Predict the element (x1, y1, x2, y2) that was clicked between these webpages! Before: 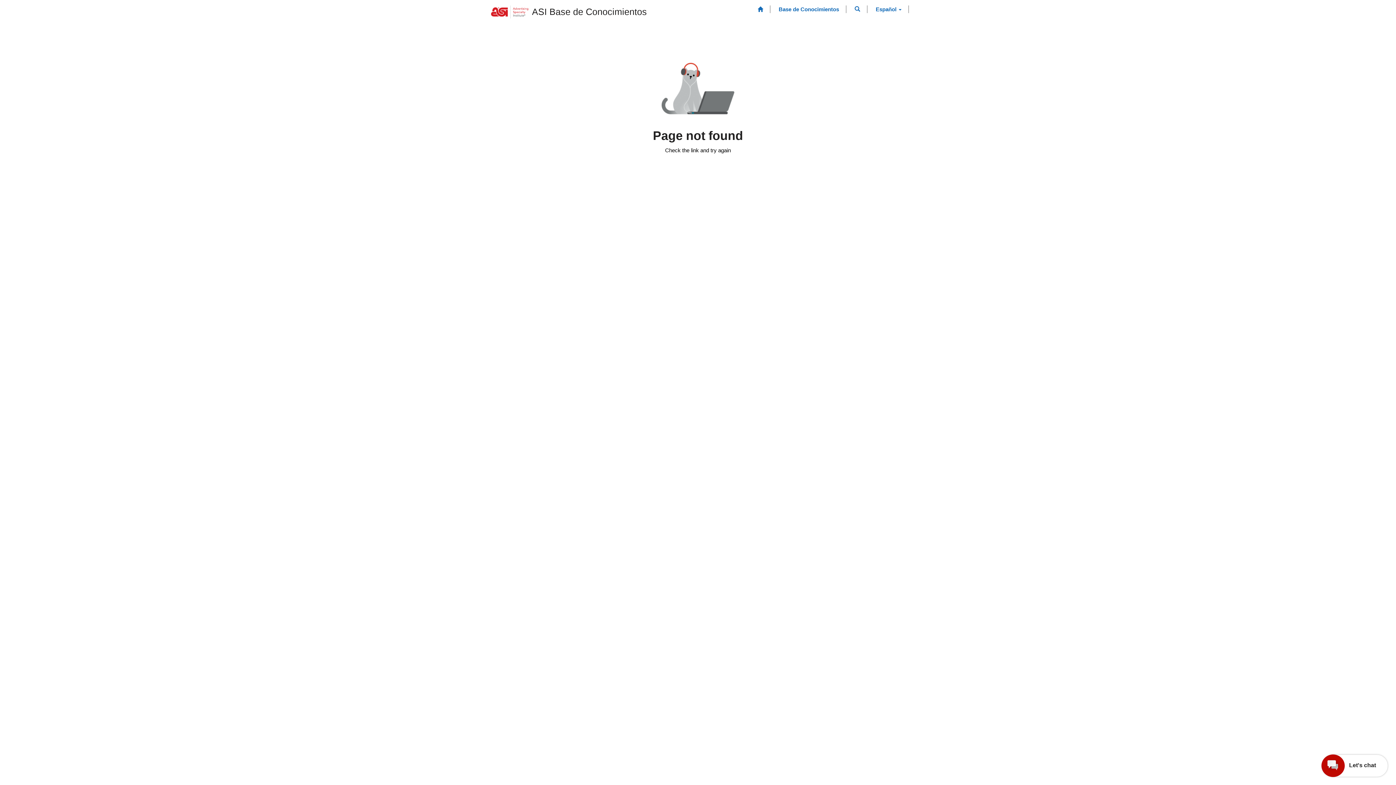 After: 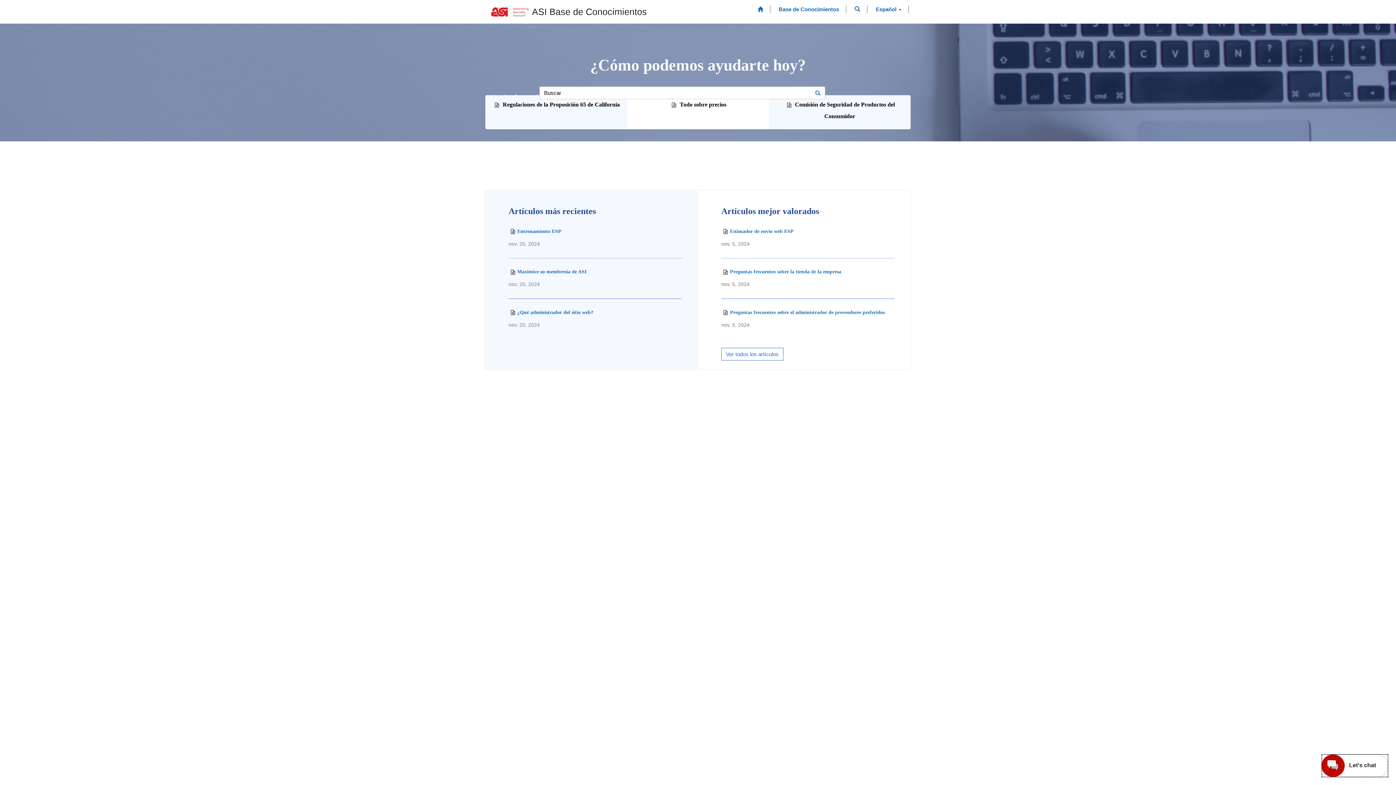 Action: label: Página principal bbox: (752, 0, 768, 18)